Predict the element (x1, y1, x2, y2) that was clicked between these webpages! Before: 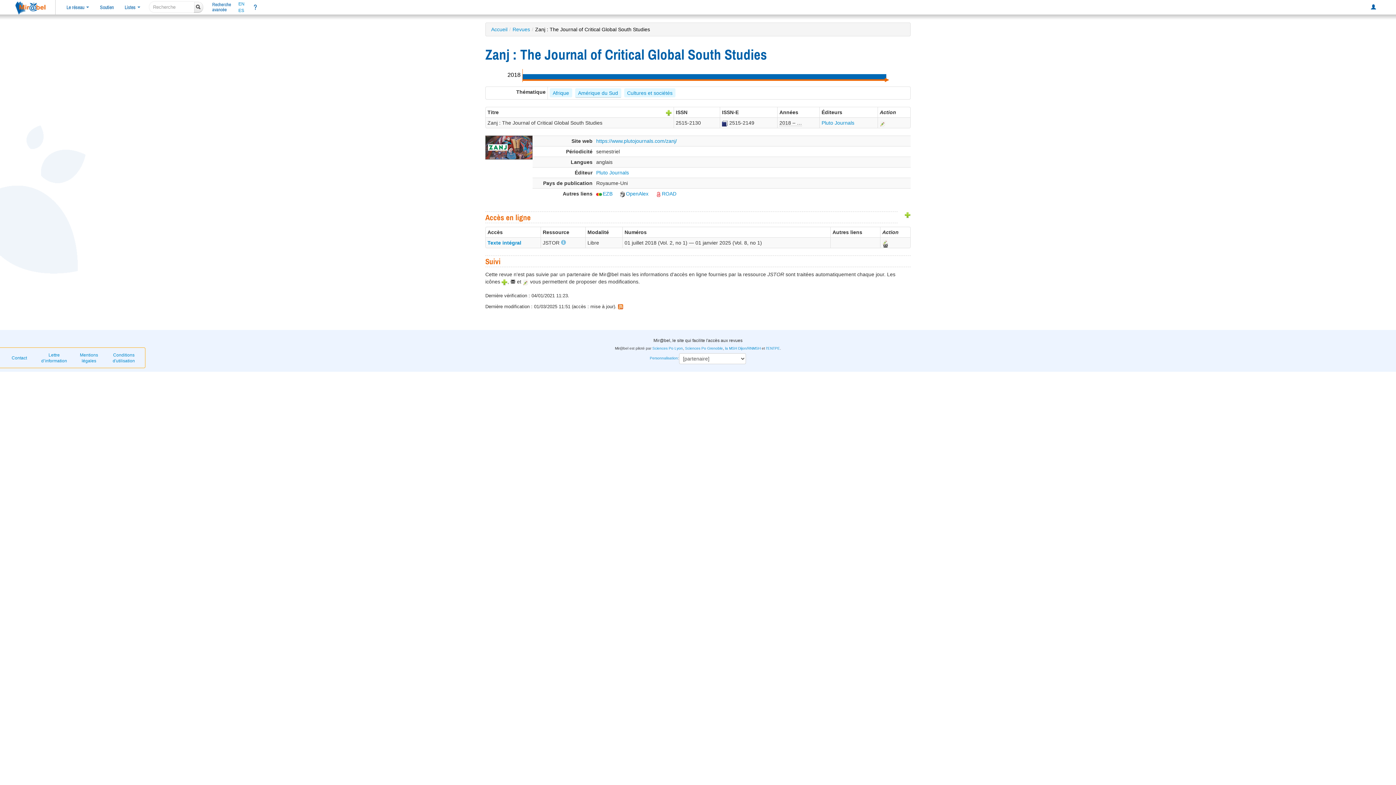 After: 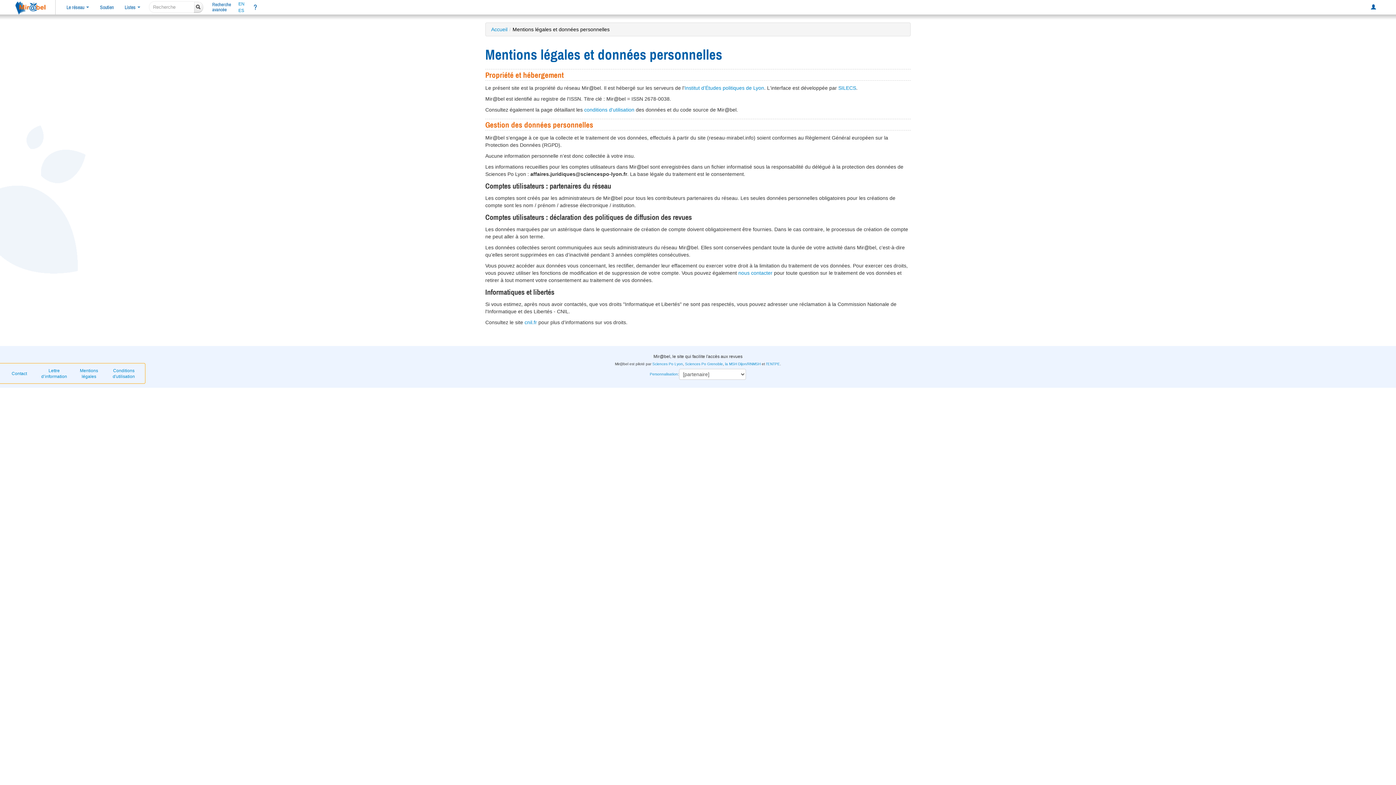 Action: label: Mentions légales bbox: (71, 349, 106, 366)